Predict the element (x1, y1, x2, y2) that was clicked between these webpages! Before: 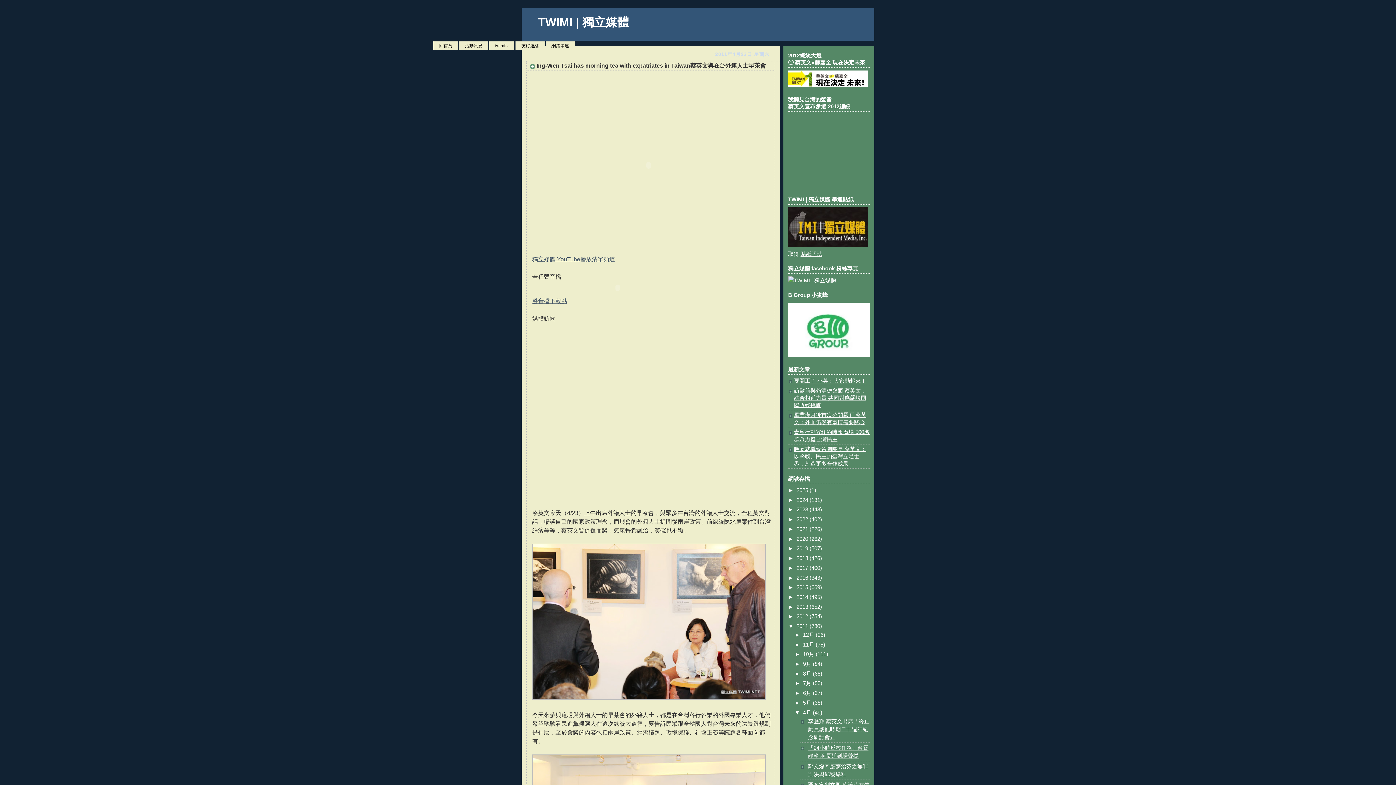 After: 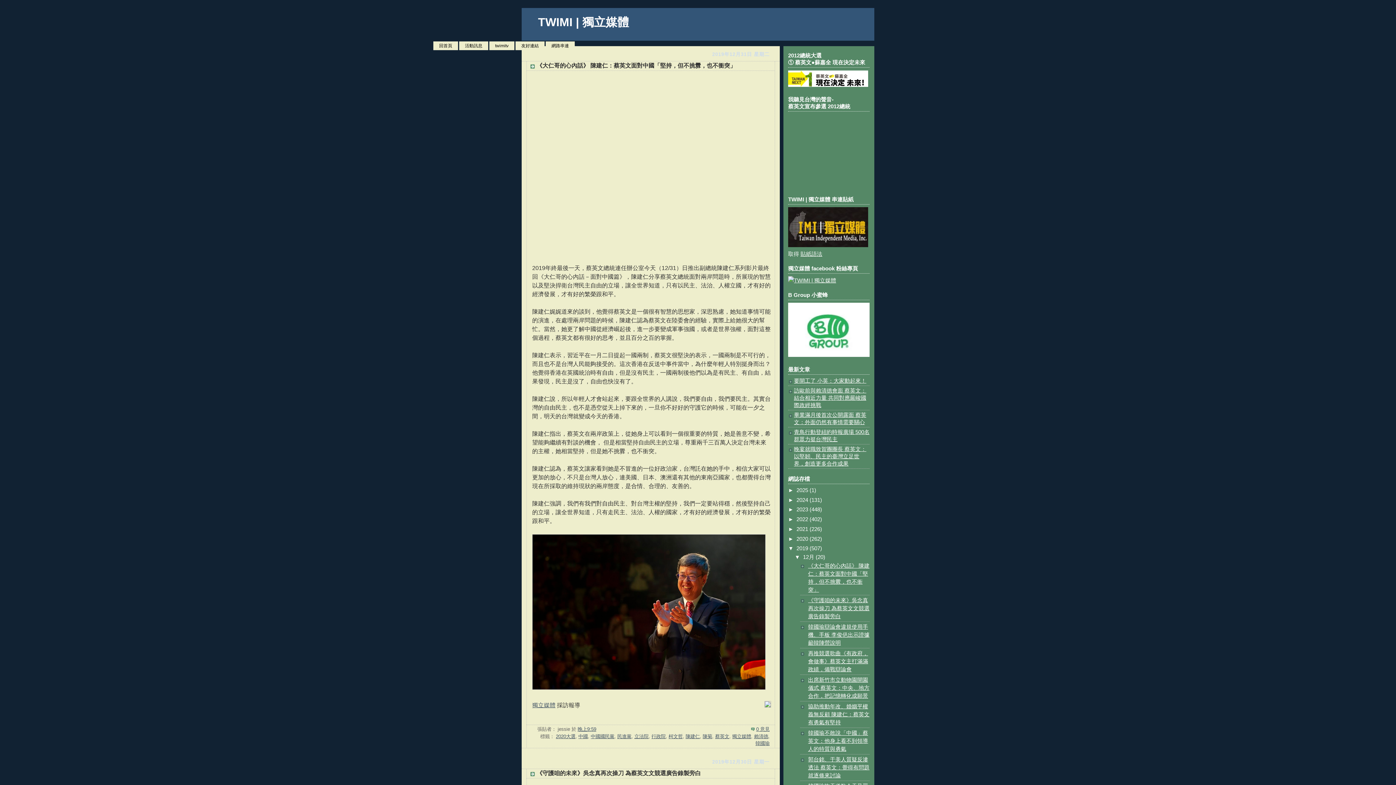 Action: label: 2019  bbox: (796, 545, 809, 551)